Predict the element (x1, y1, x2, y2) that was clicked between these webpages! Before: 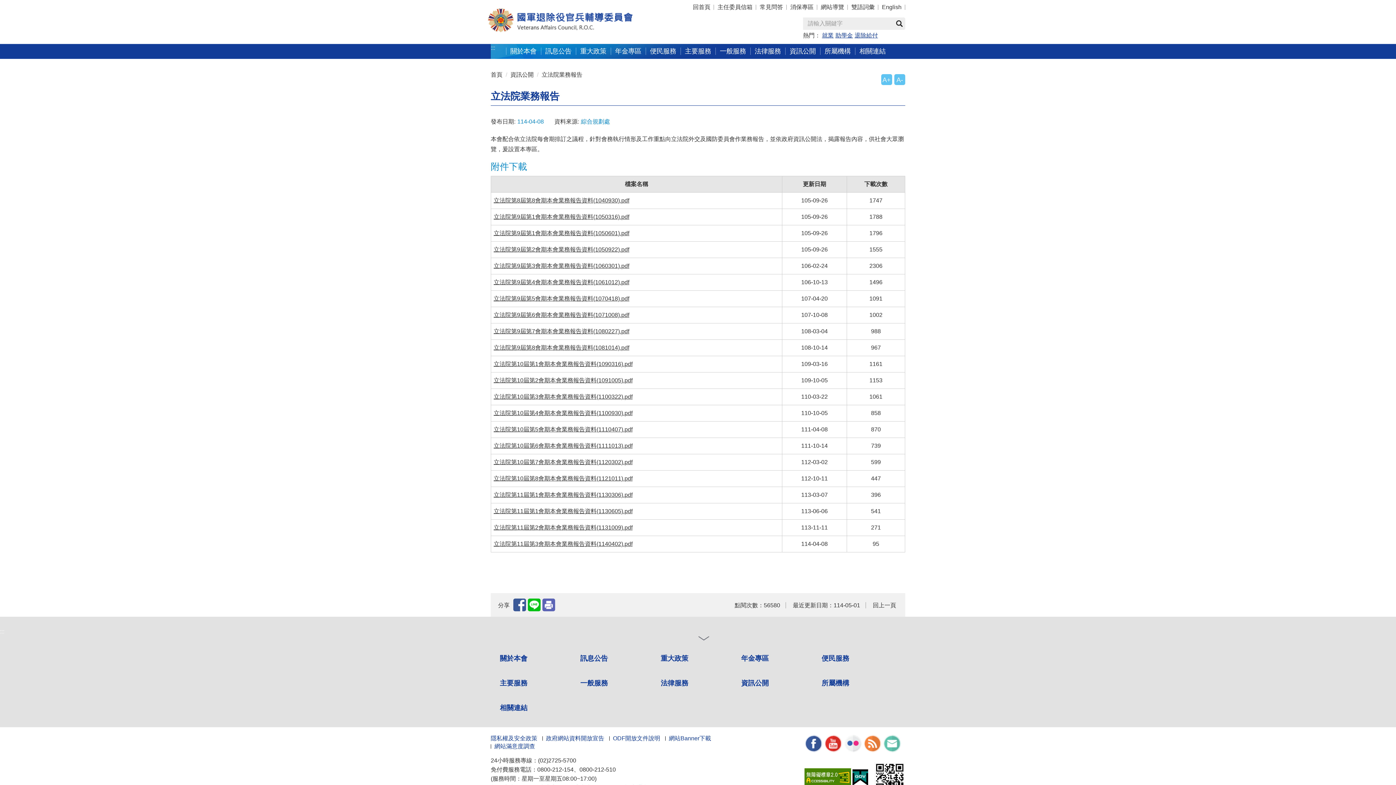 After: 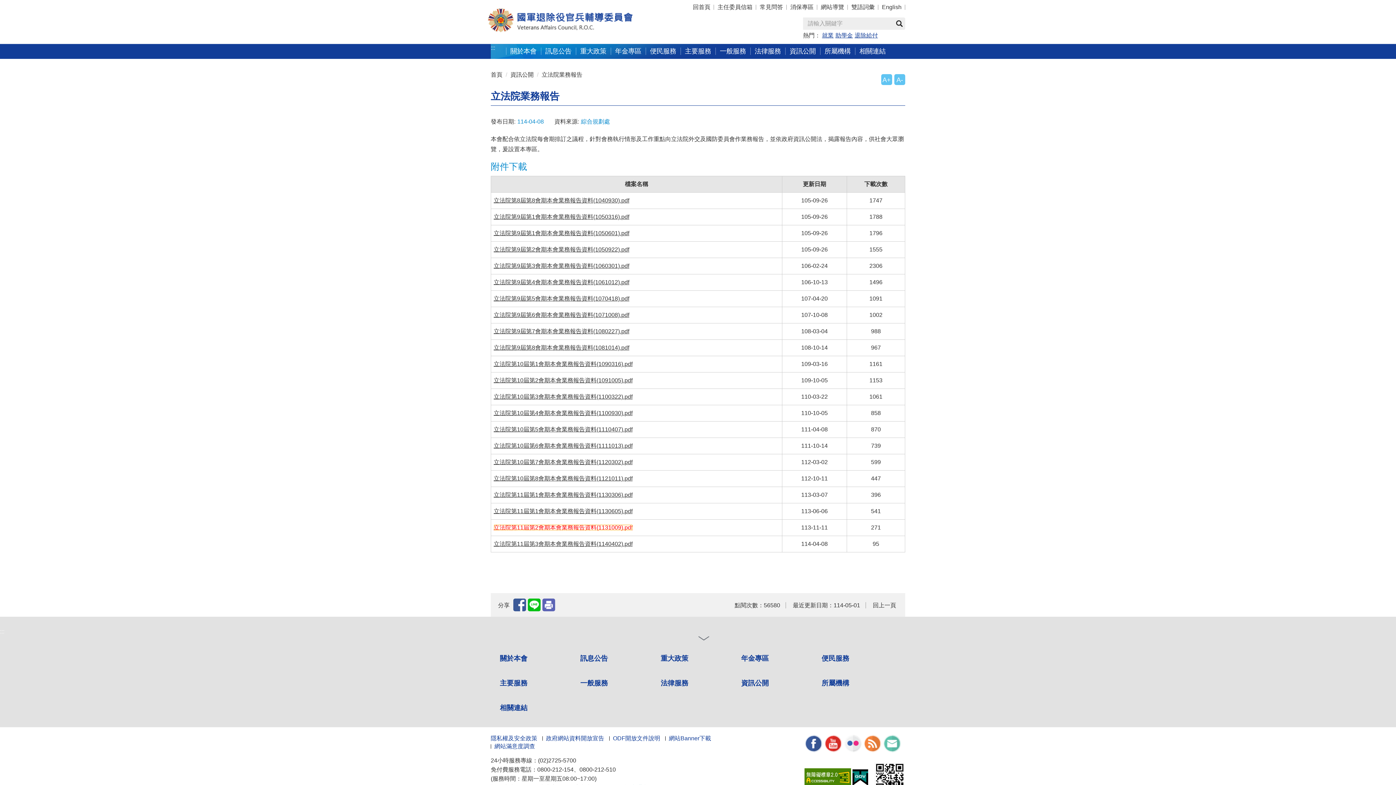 Action: bbox: (493, 524, 632, 531) label: 立法院第11屆第2會期本會業務報告資料(1131009).pdf